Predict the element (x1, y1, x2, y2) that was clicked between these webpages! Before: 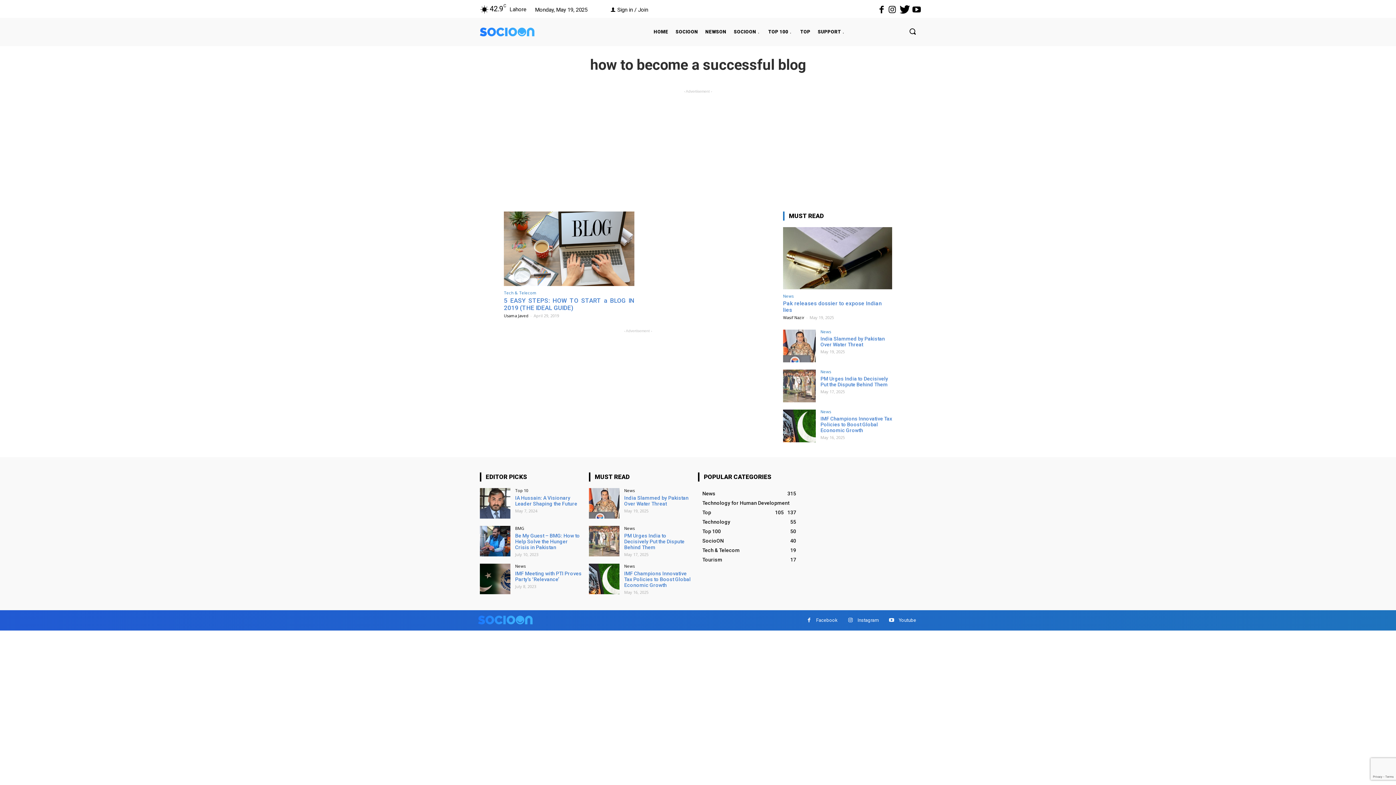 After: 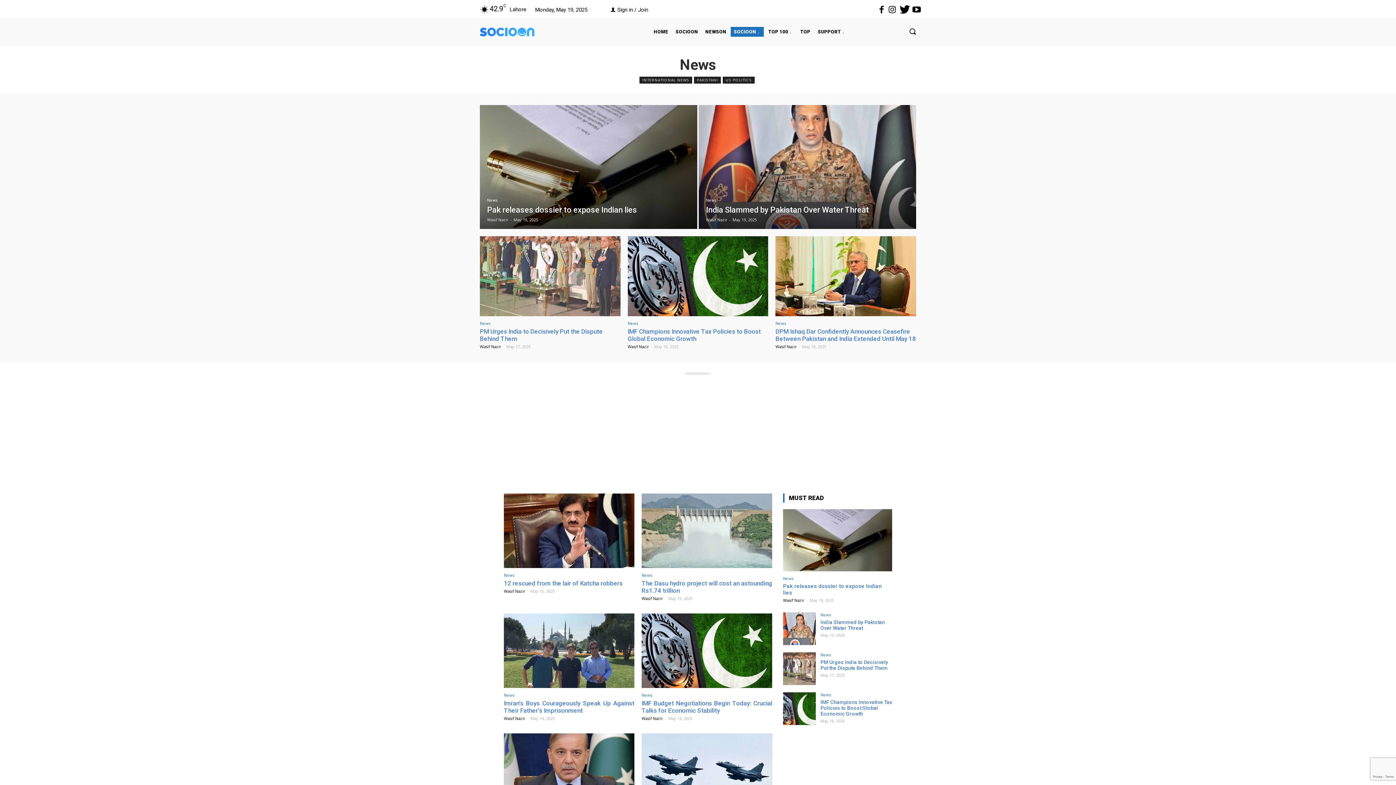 Action: label: News bbox: (820, 409, 831, 413)